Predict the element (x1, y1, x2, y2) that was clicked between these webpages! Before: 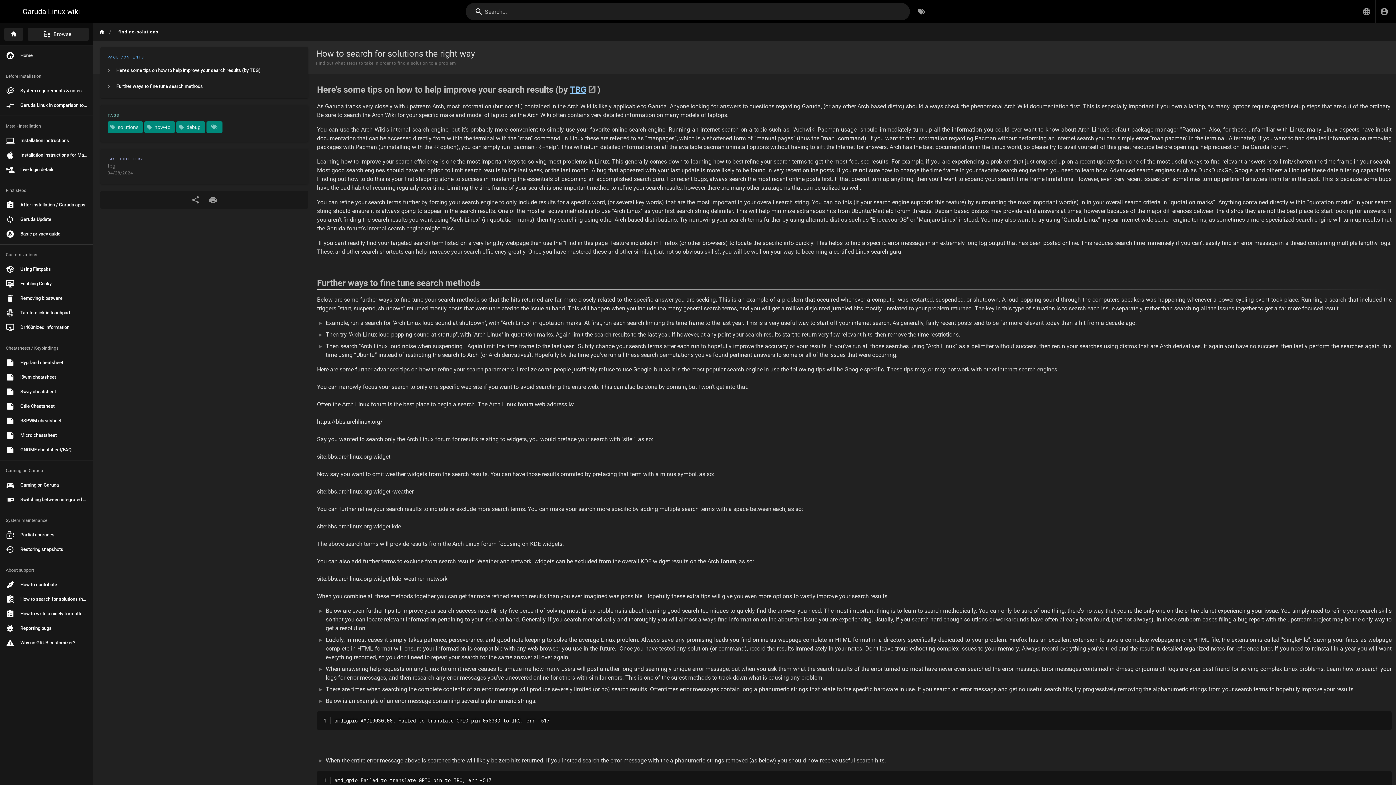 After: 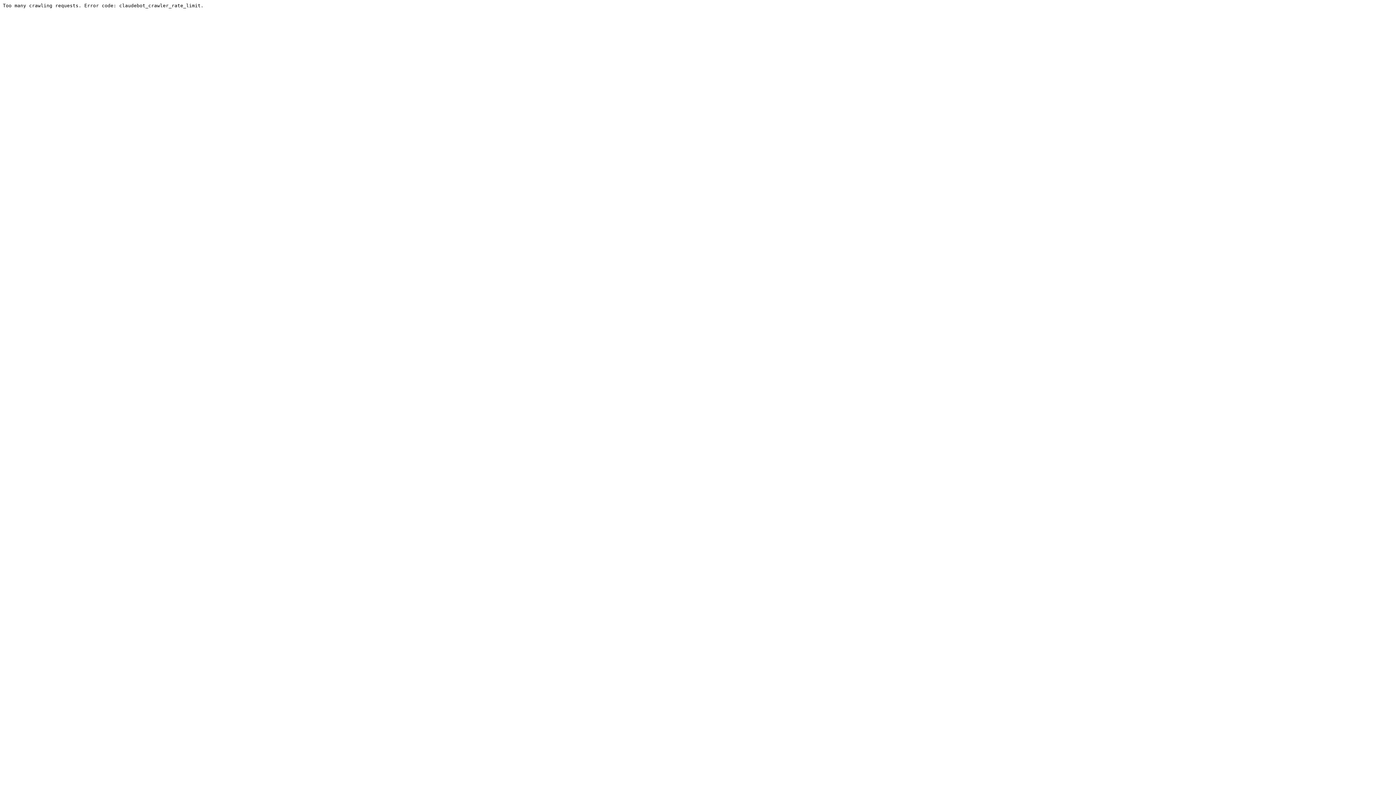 Action: label: TBG bbox: (569, 84, 597, 94)